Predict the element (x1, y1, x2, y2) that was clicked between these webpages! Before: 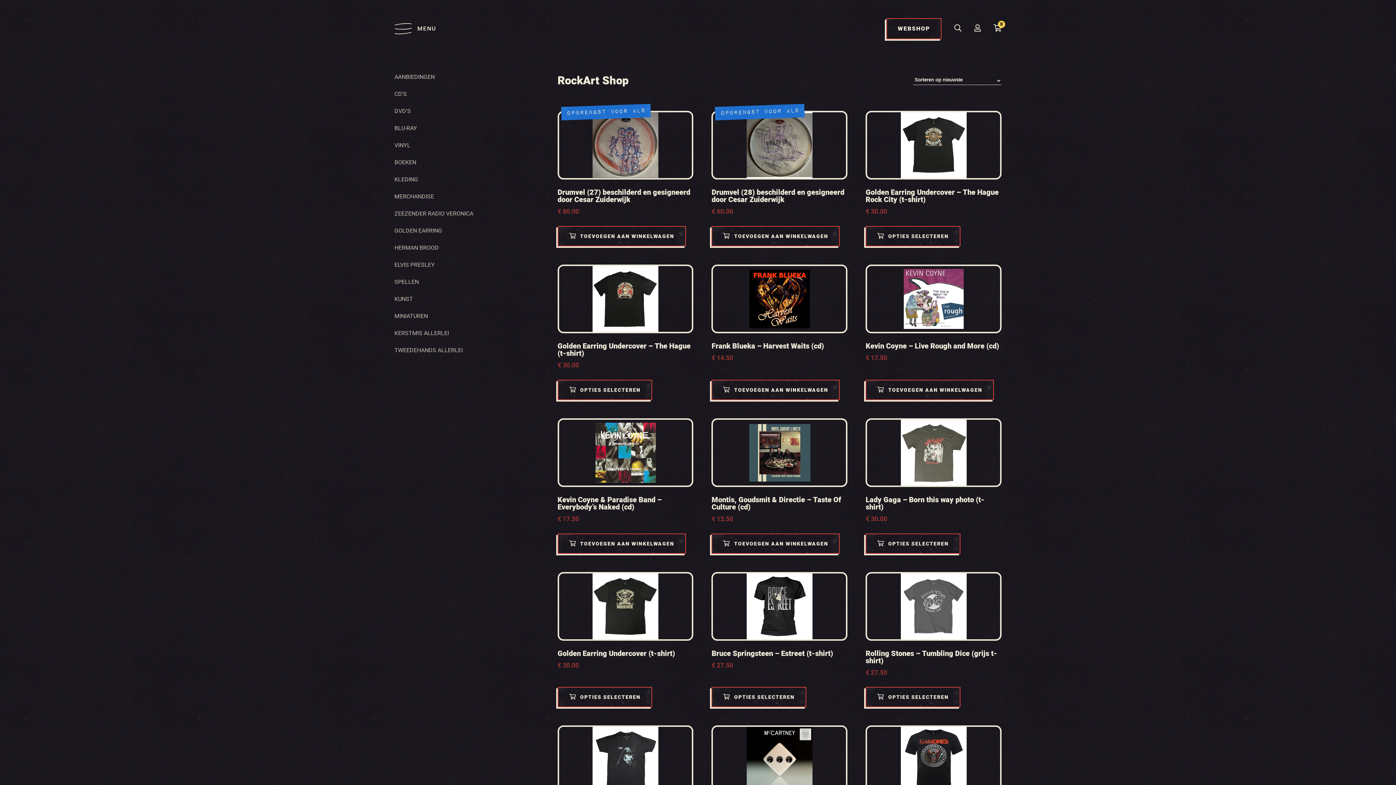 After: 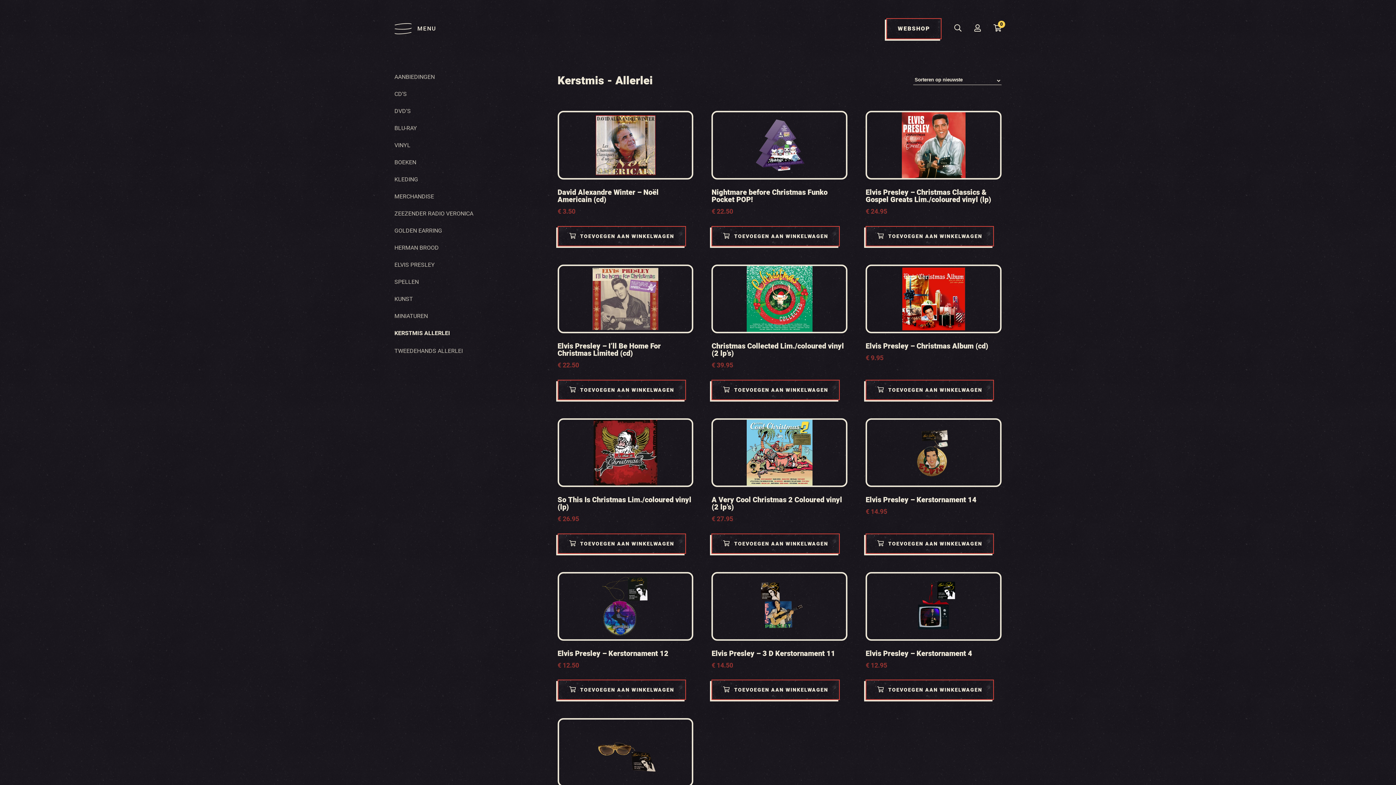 Action: label: KERSTMIS ALLERLEI bbox: (394, 329, 449, 337)